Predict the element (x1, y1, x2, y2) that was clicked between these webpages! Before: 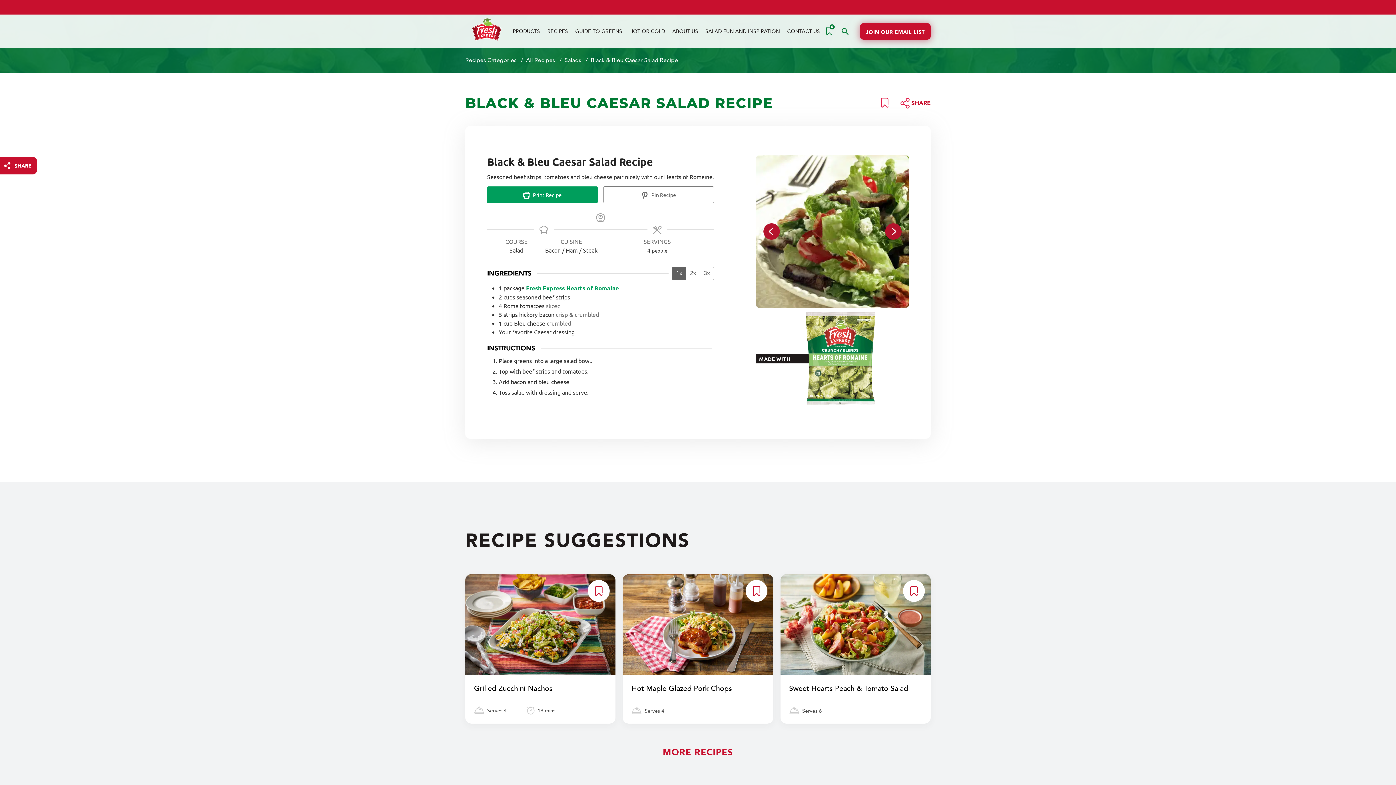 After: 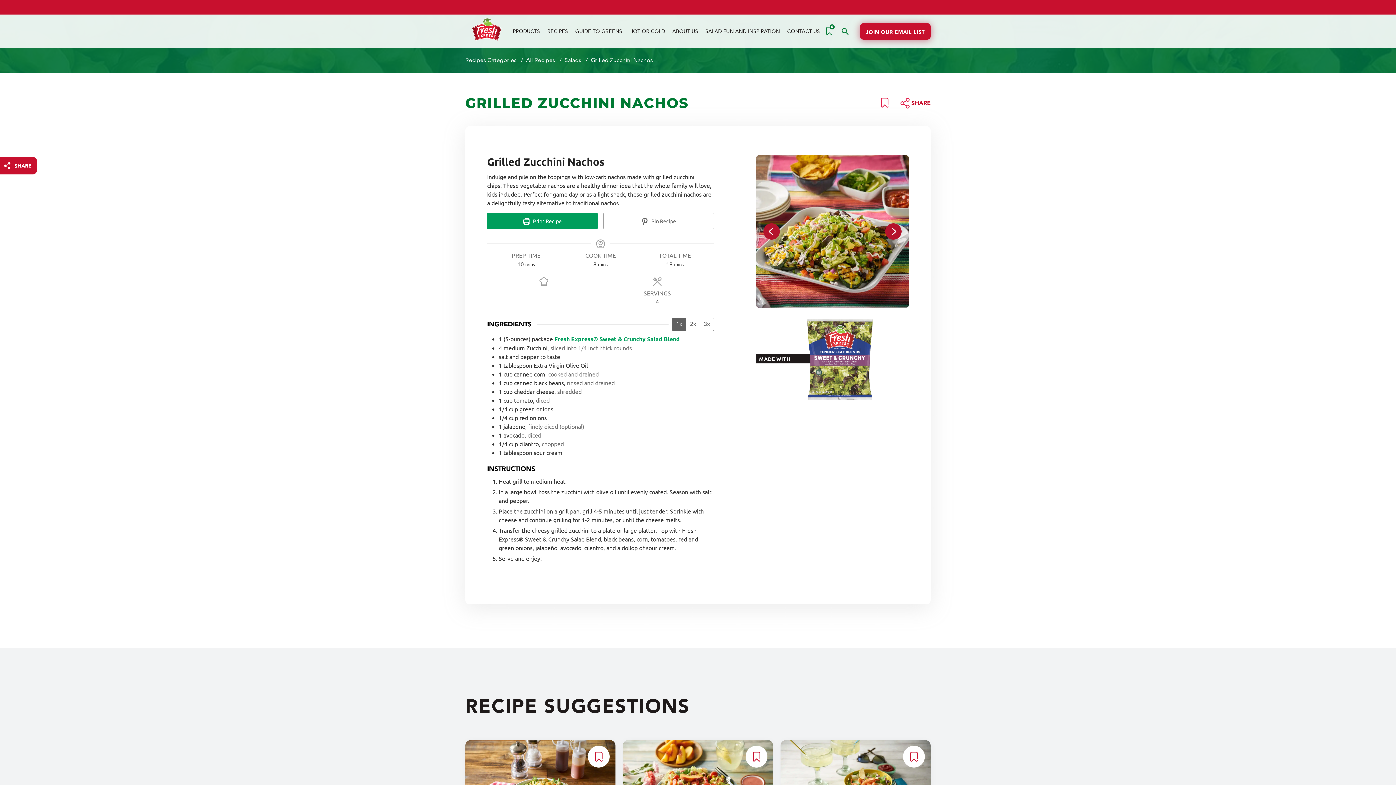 Action: bbox: (465, 574, 615, 723)